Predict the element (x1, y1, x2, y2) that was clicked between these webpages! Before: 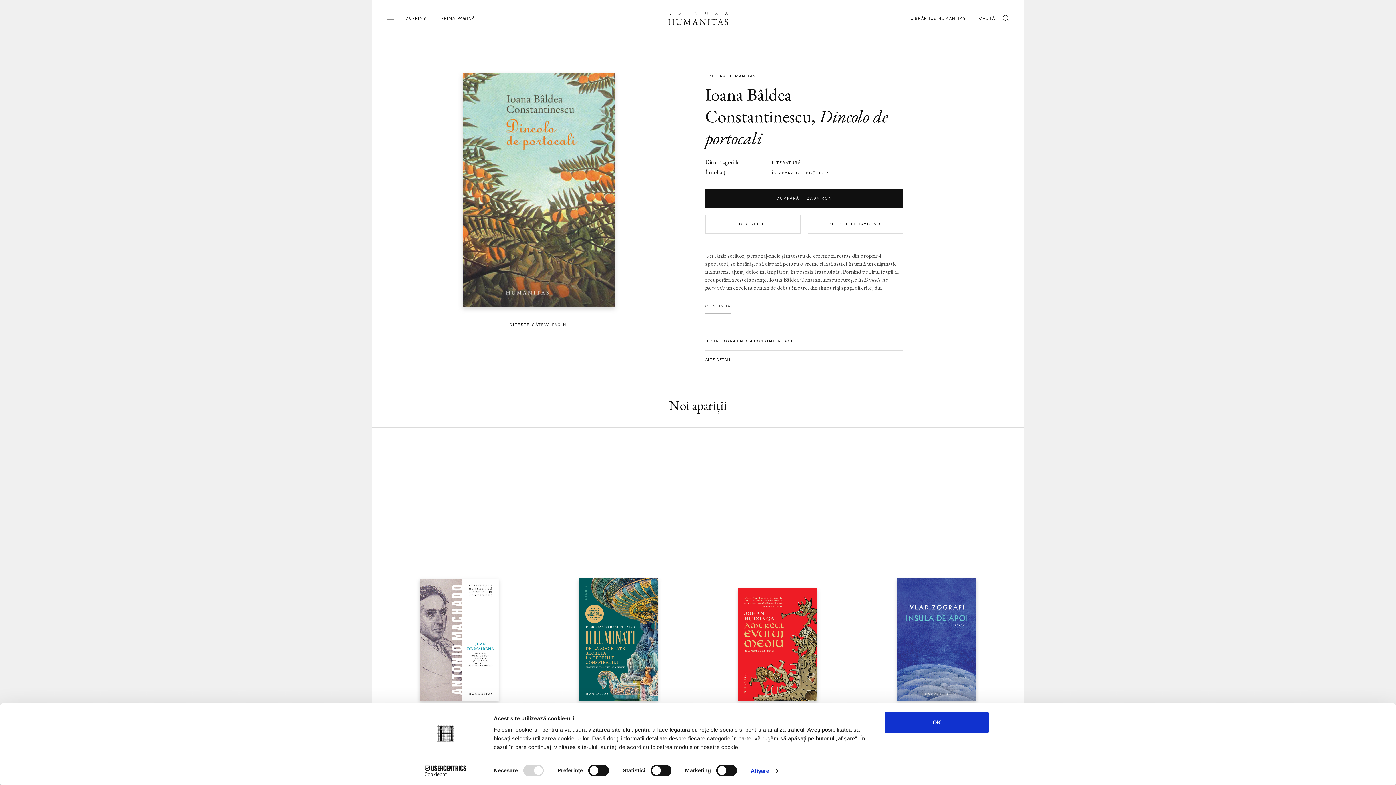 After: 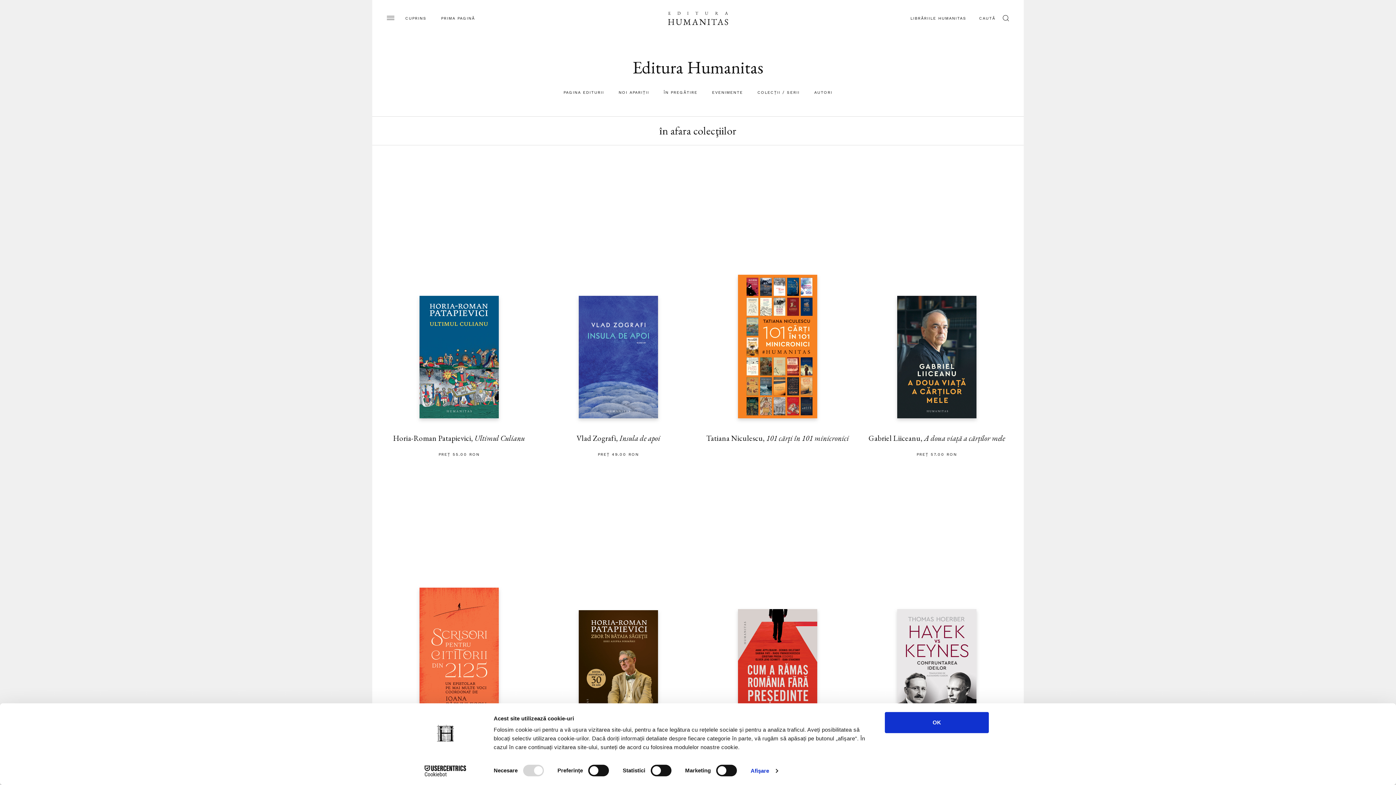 Action: label: ÎN AFARA COLECŢIILOR bbox: (772, 170, 828, 175)